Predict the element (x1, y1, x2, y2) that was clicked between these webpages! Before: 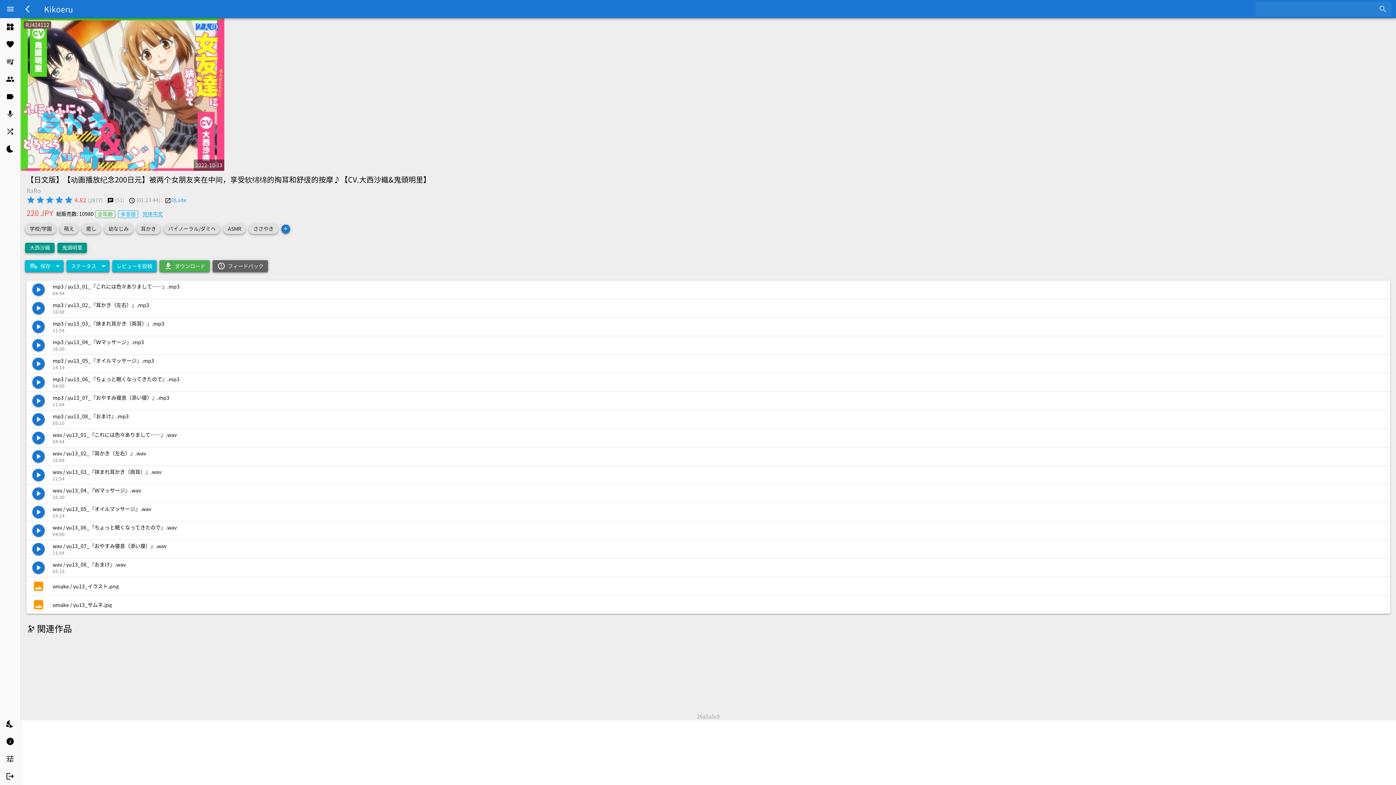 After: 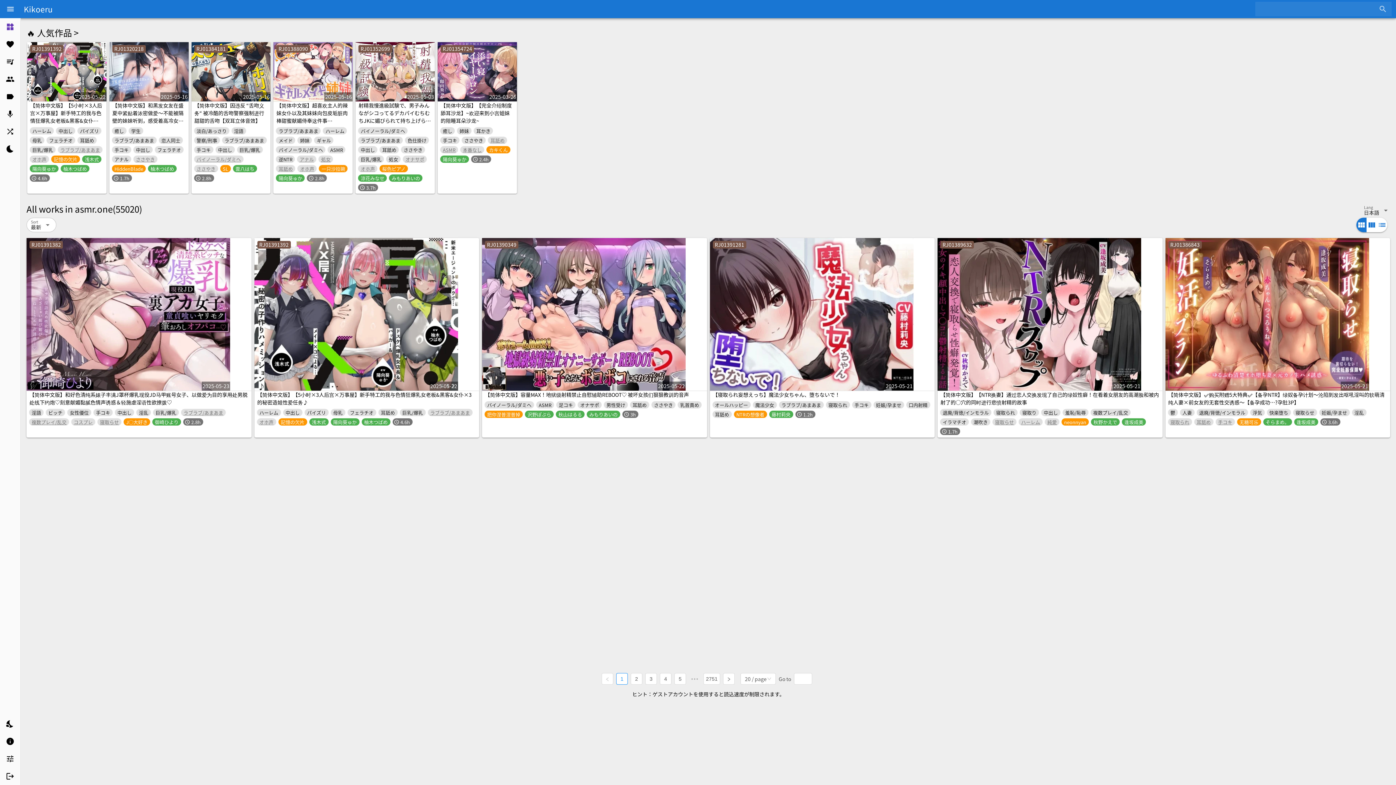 Action: label: widgets bbox: (0, 18, 20, 35)